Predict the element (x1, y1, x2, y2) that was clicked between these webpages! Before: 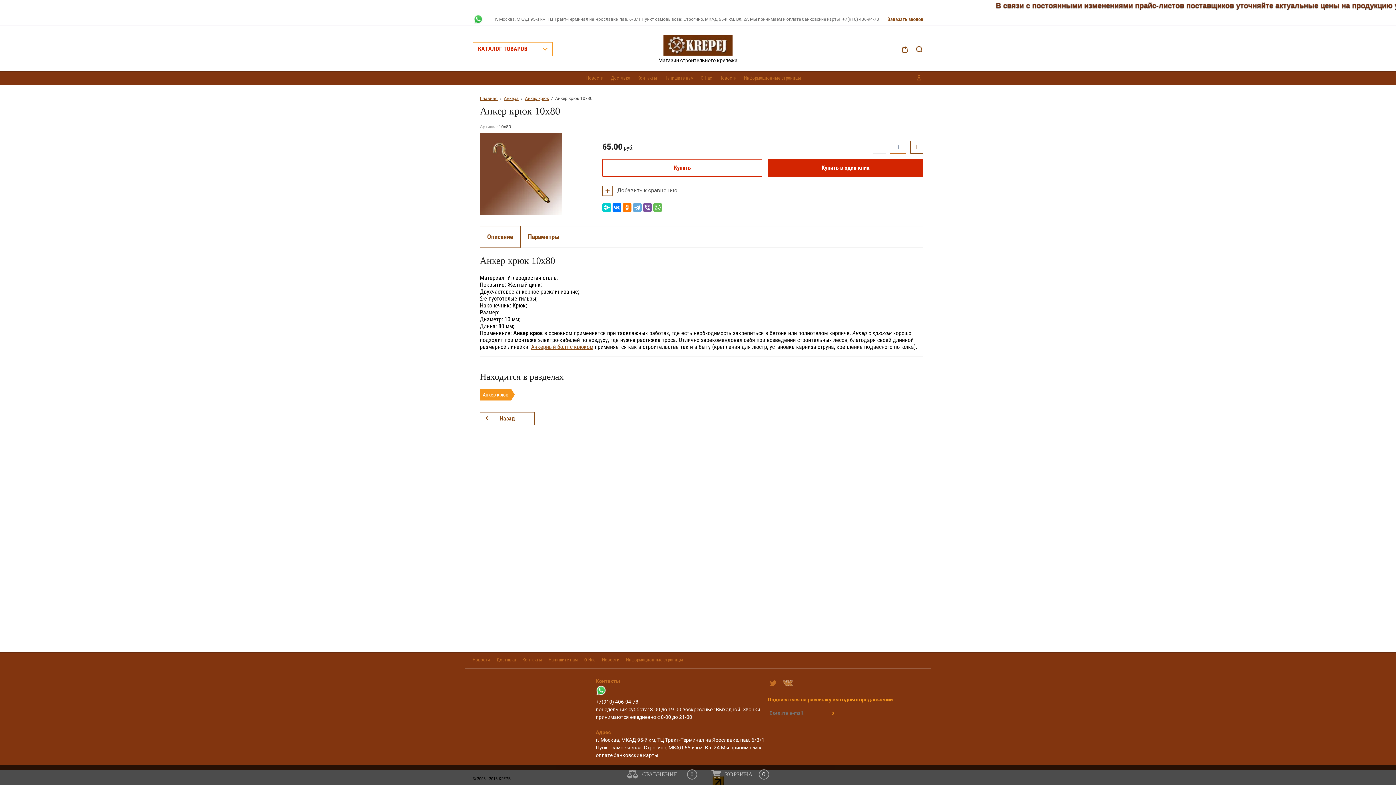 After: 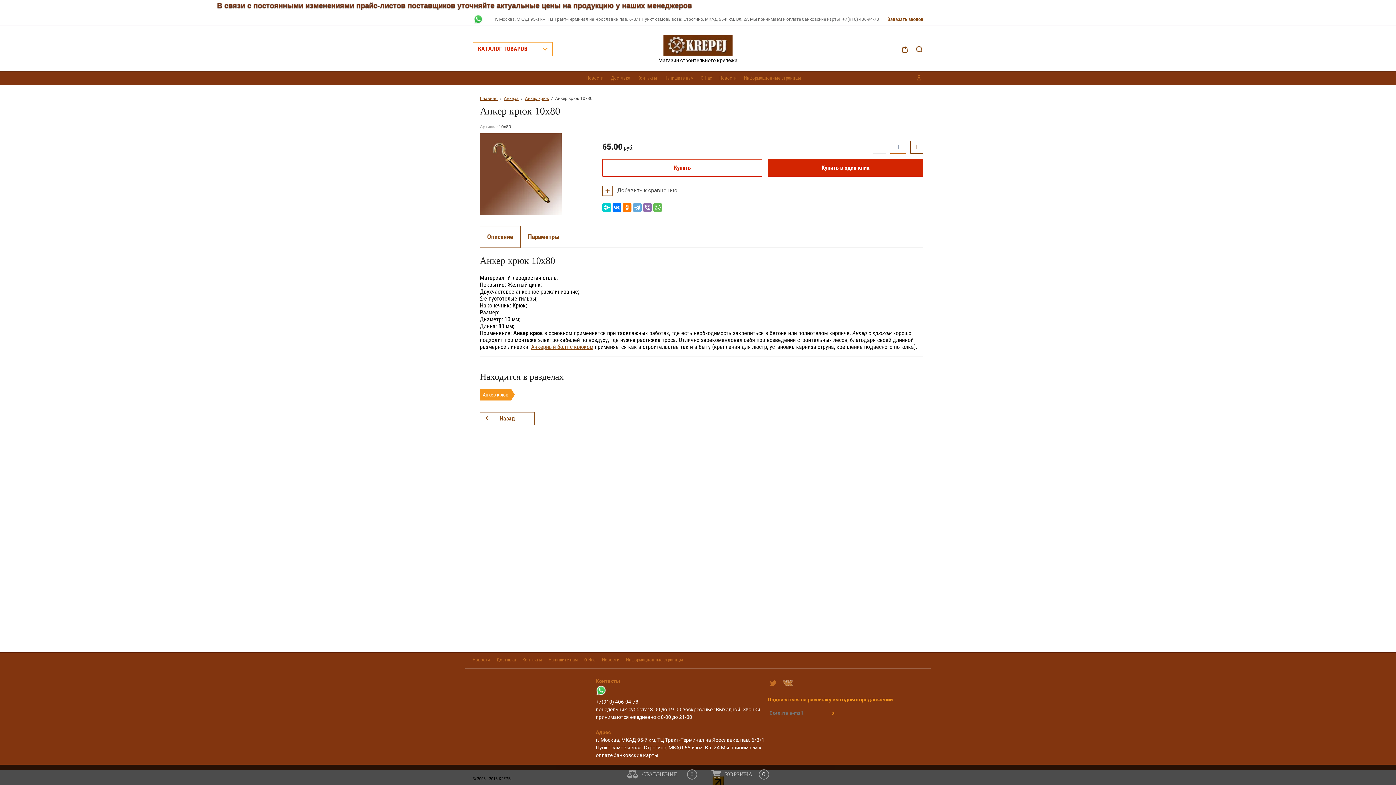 Action: bbox: (643, 203, 652, 211)